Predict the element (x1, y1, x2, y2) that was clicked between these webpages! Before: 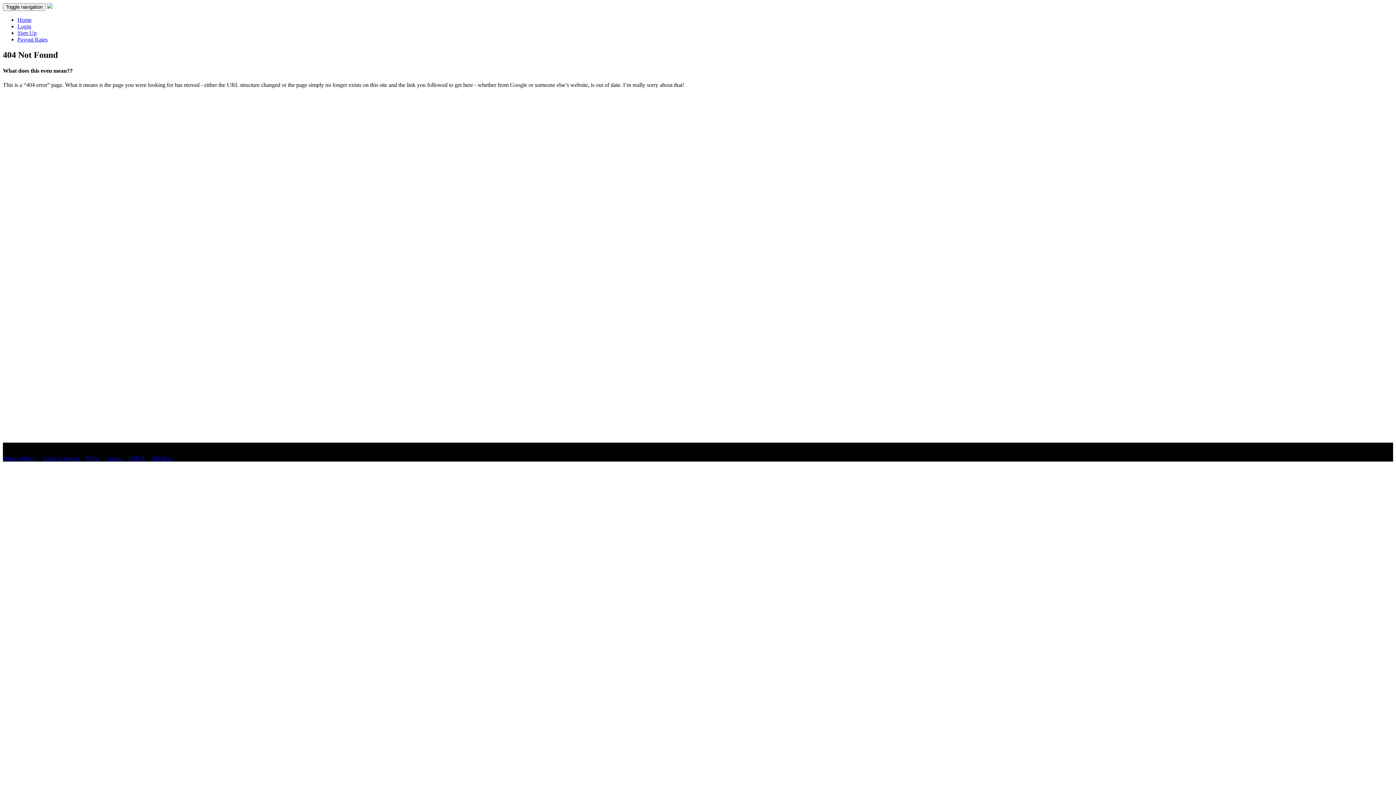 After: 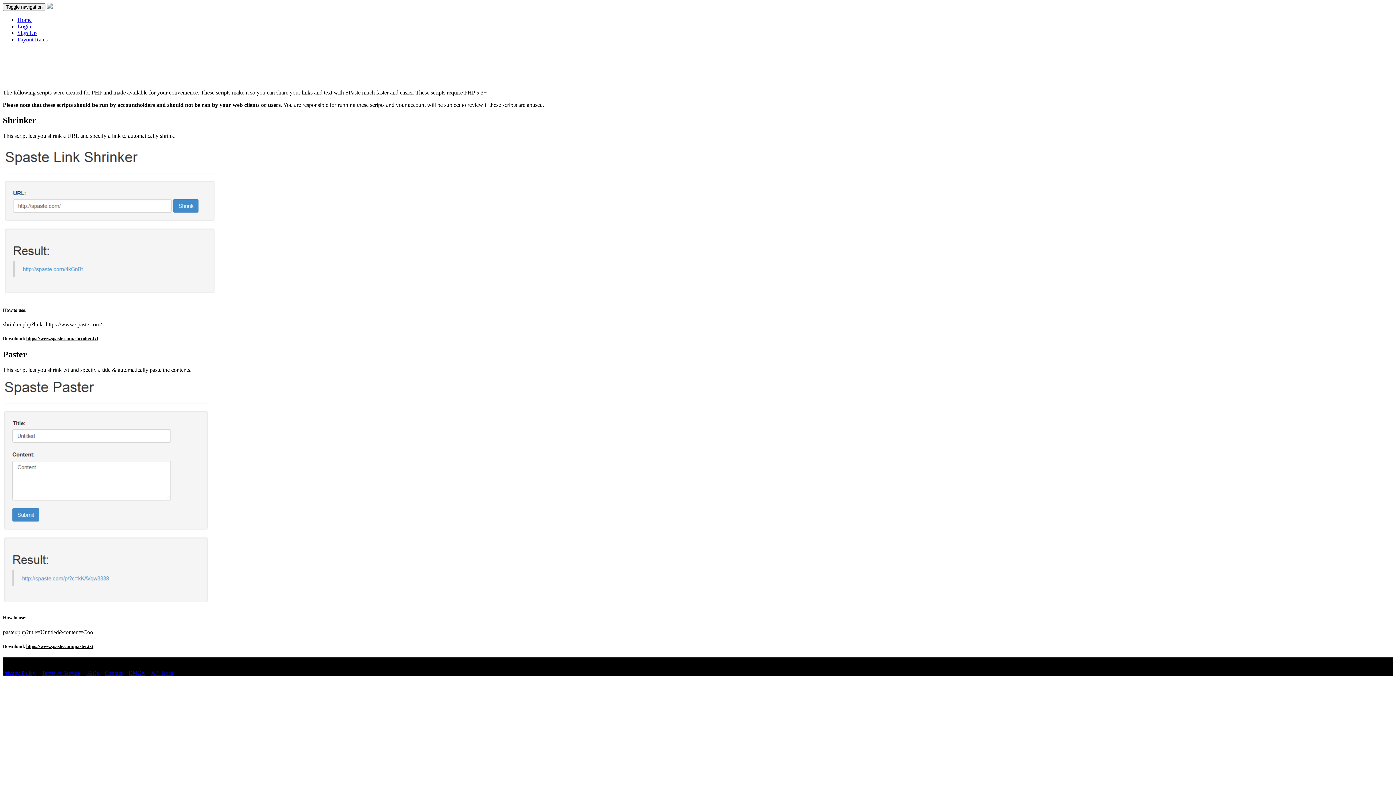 Action: bbox: (151, 455, 173, 461) label: API Docs